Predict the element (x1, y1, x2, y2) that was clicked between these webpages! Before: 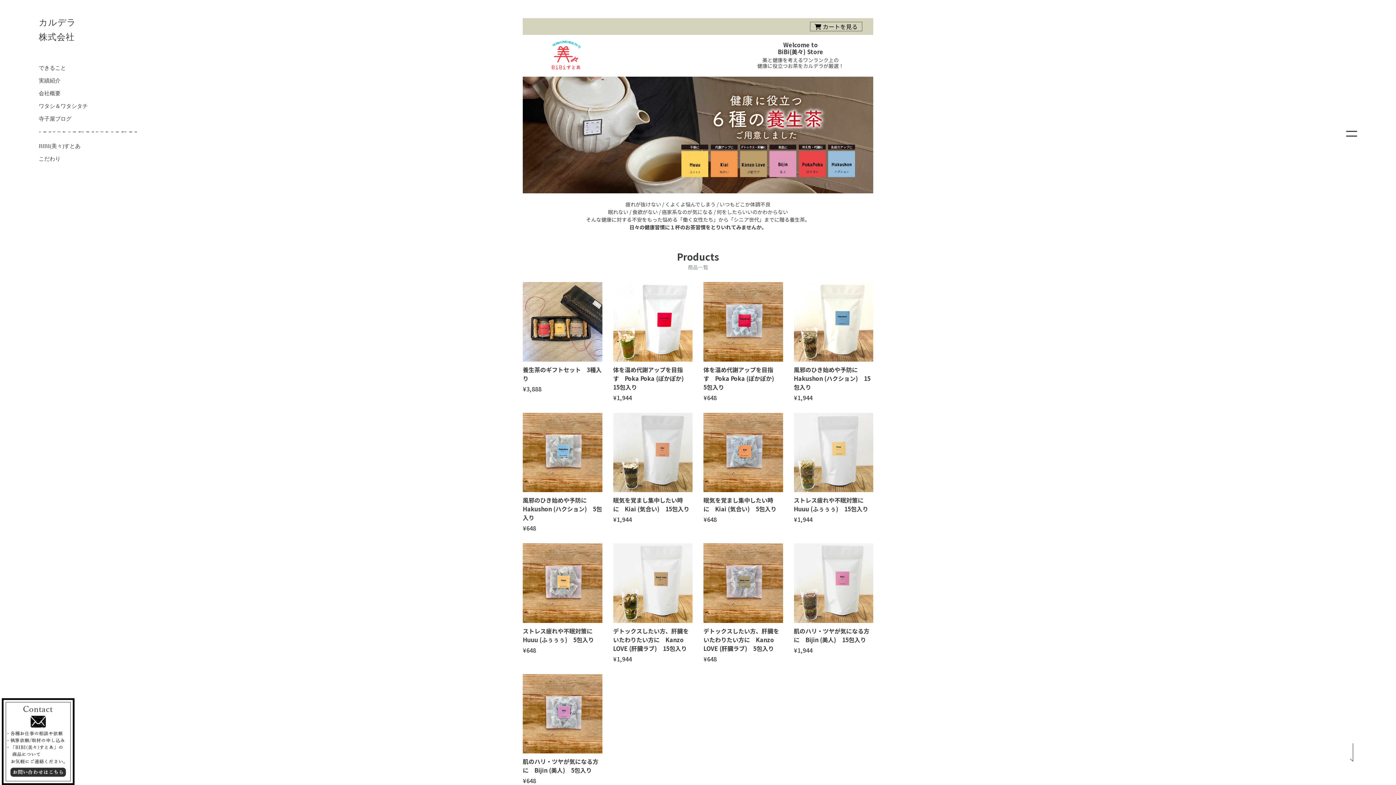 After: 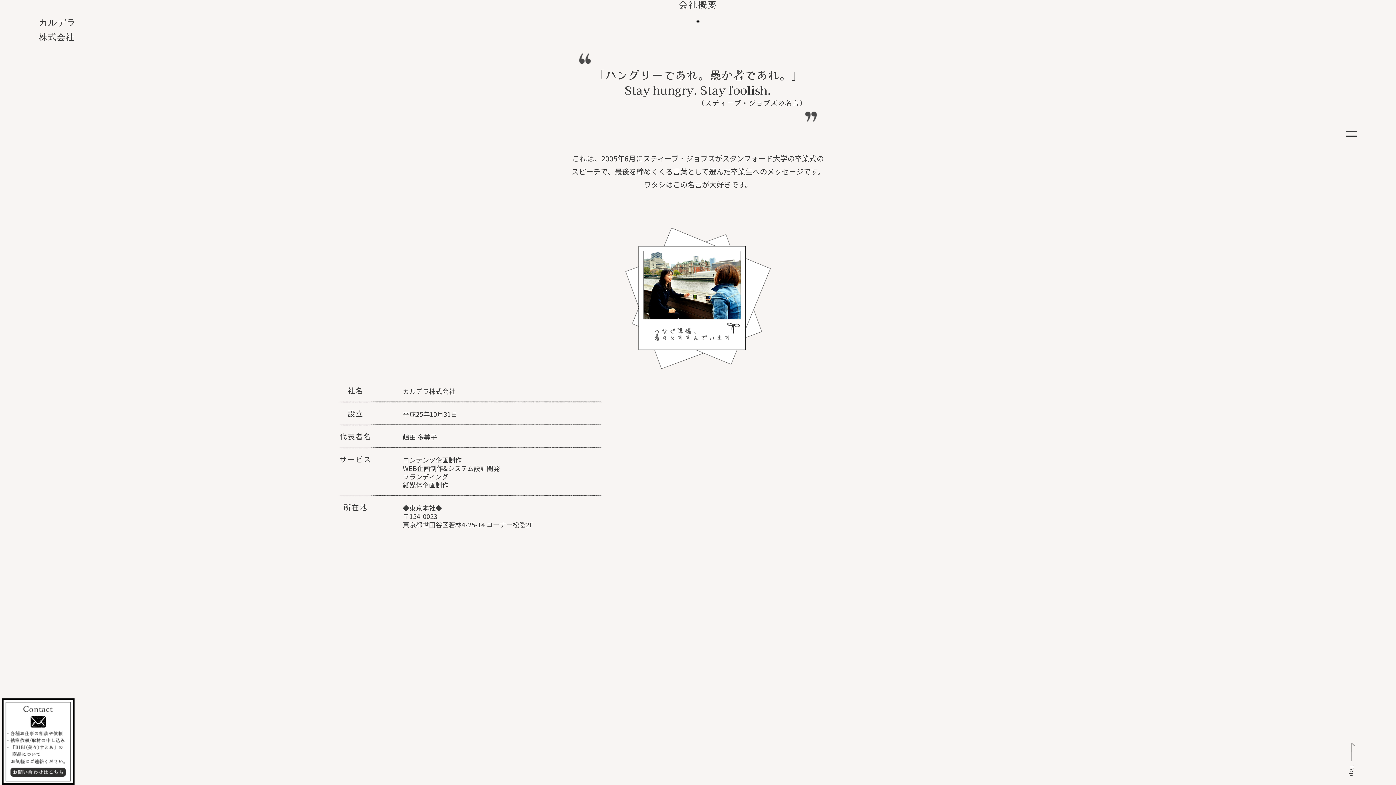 Action: label: 会社概要 bbox: (38, 90, 60, 96)